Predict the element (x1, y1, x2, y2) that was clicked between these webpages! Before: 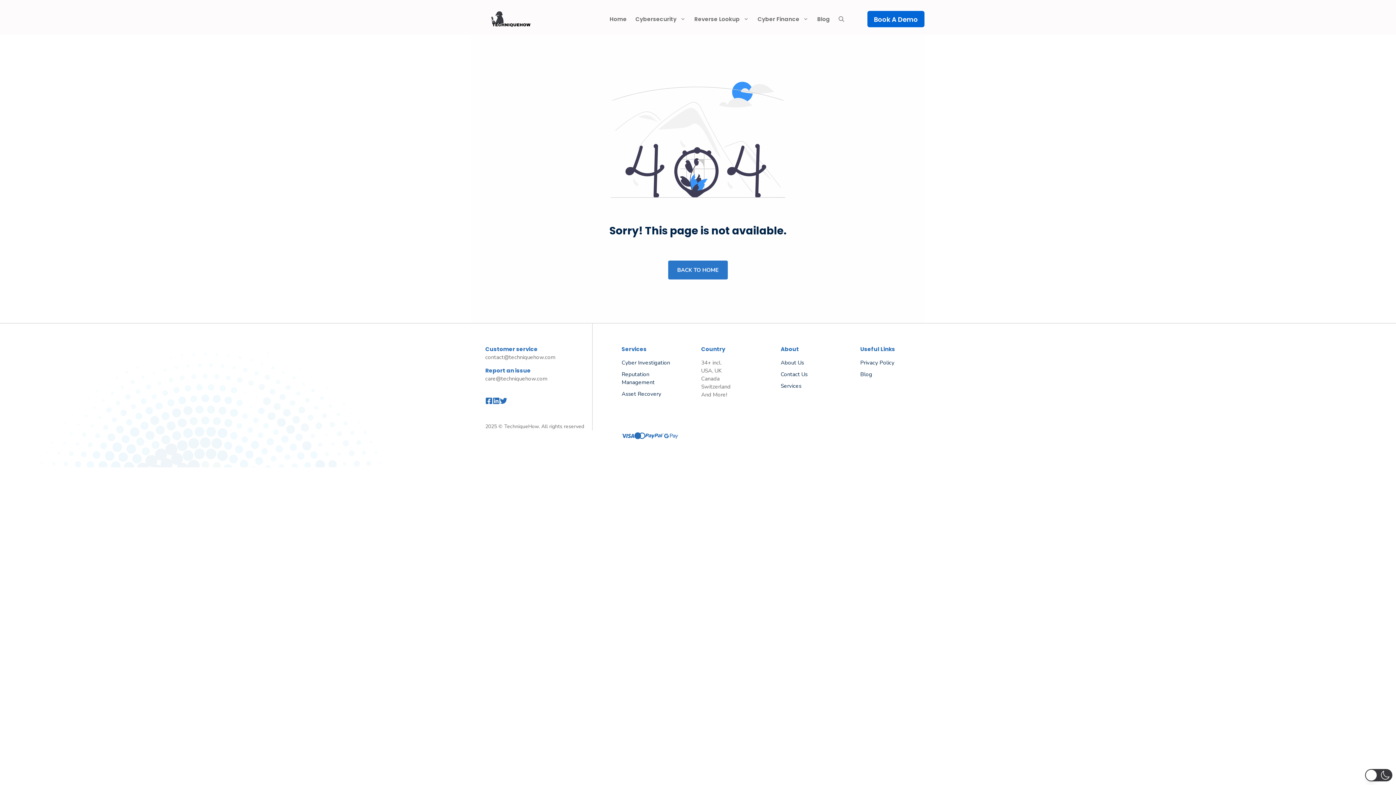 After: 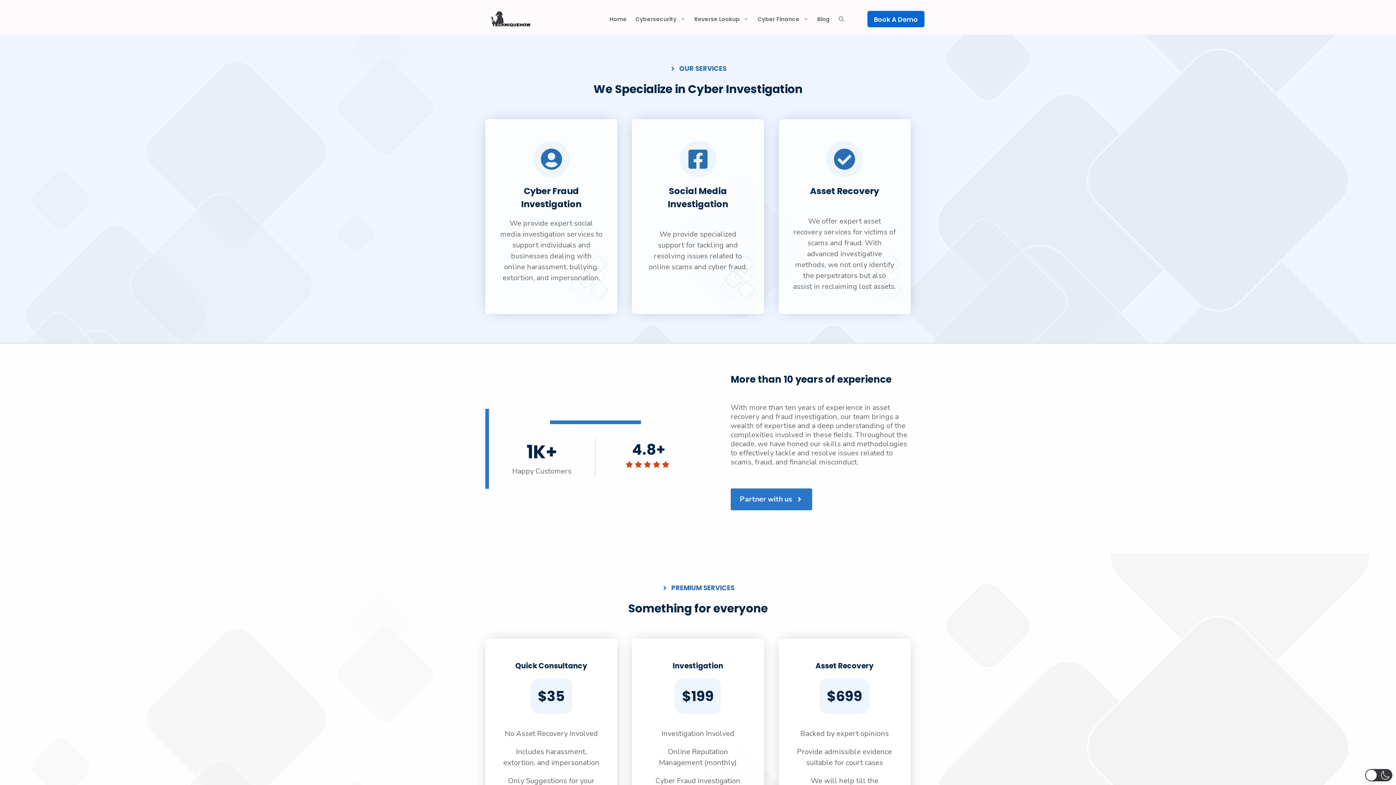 Action: bbox: (621, 390, 661, 397) label: Asset Recovery